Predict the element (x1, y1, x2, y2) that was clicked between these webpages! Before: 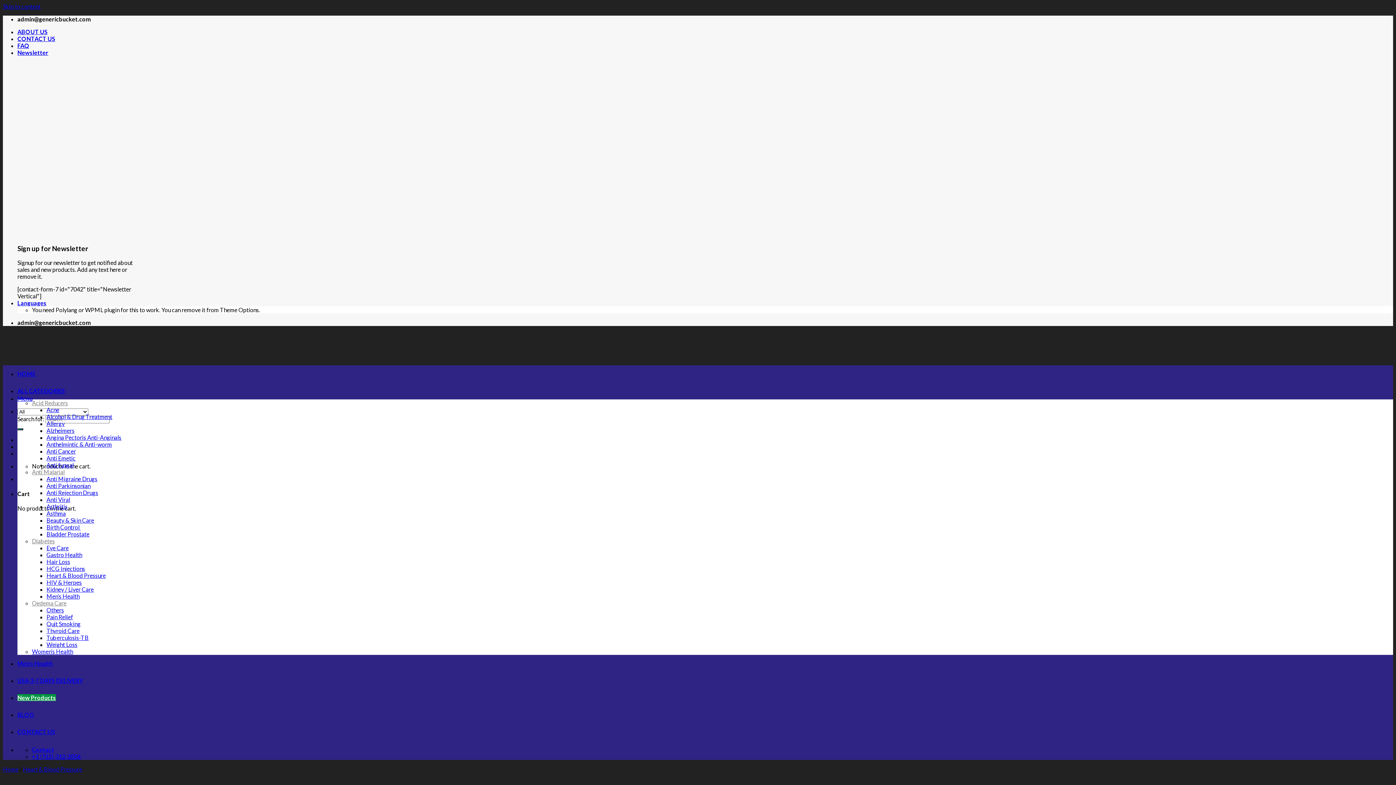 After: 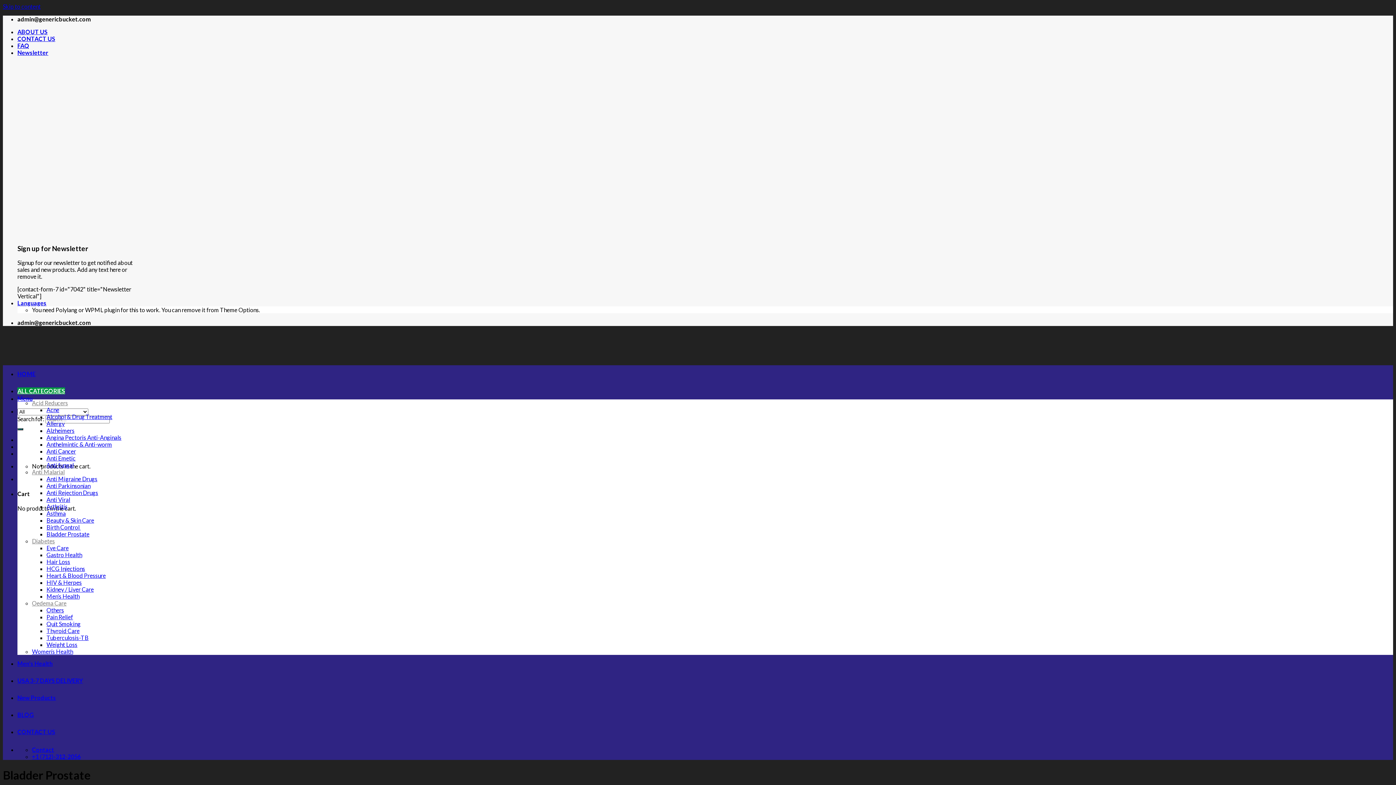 Action: label: Bladder Prostate bbox: (46, 531, 89, 537)